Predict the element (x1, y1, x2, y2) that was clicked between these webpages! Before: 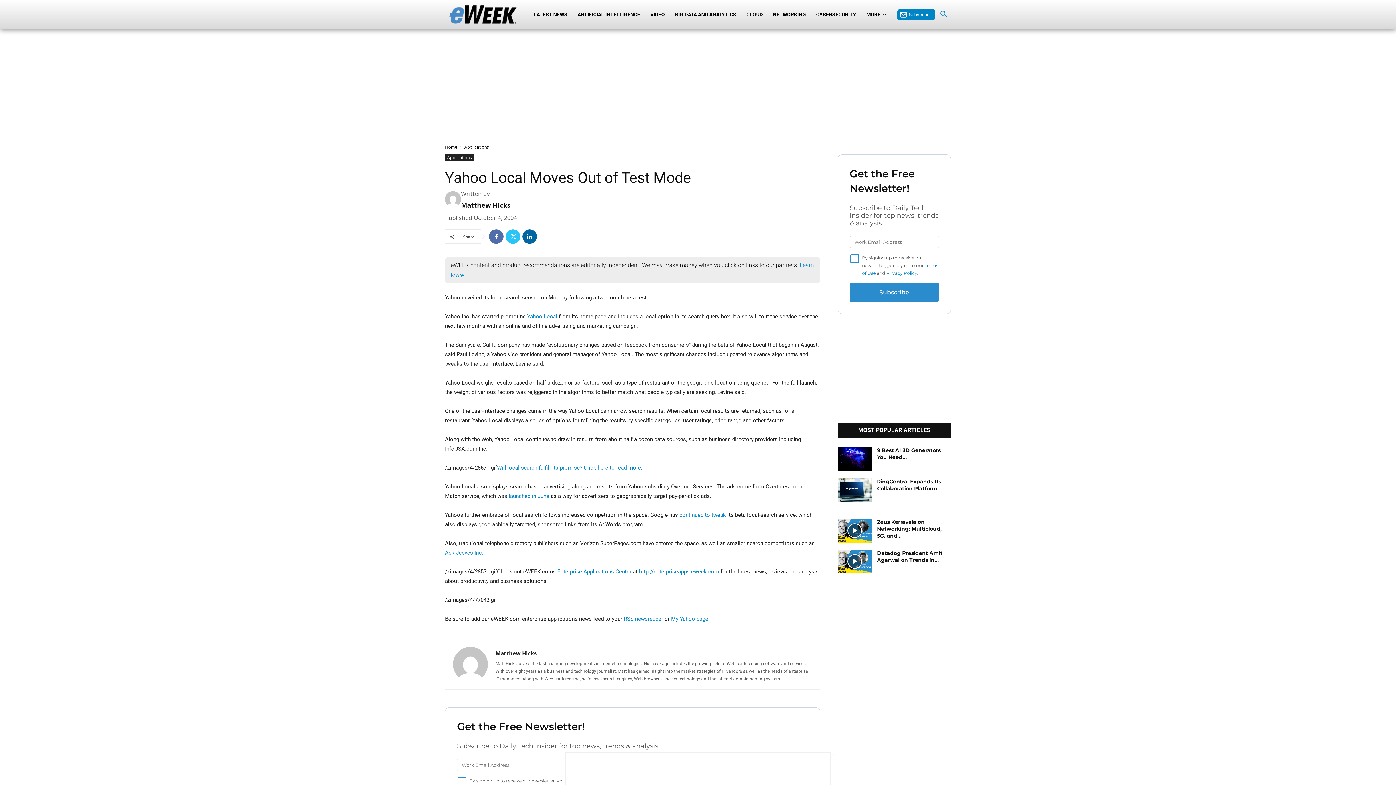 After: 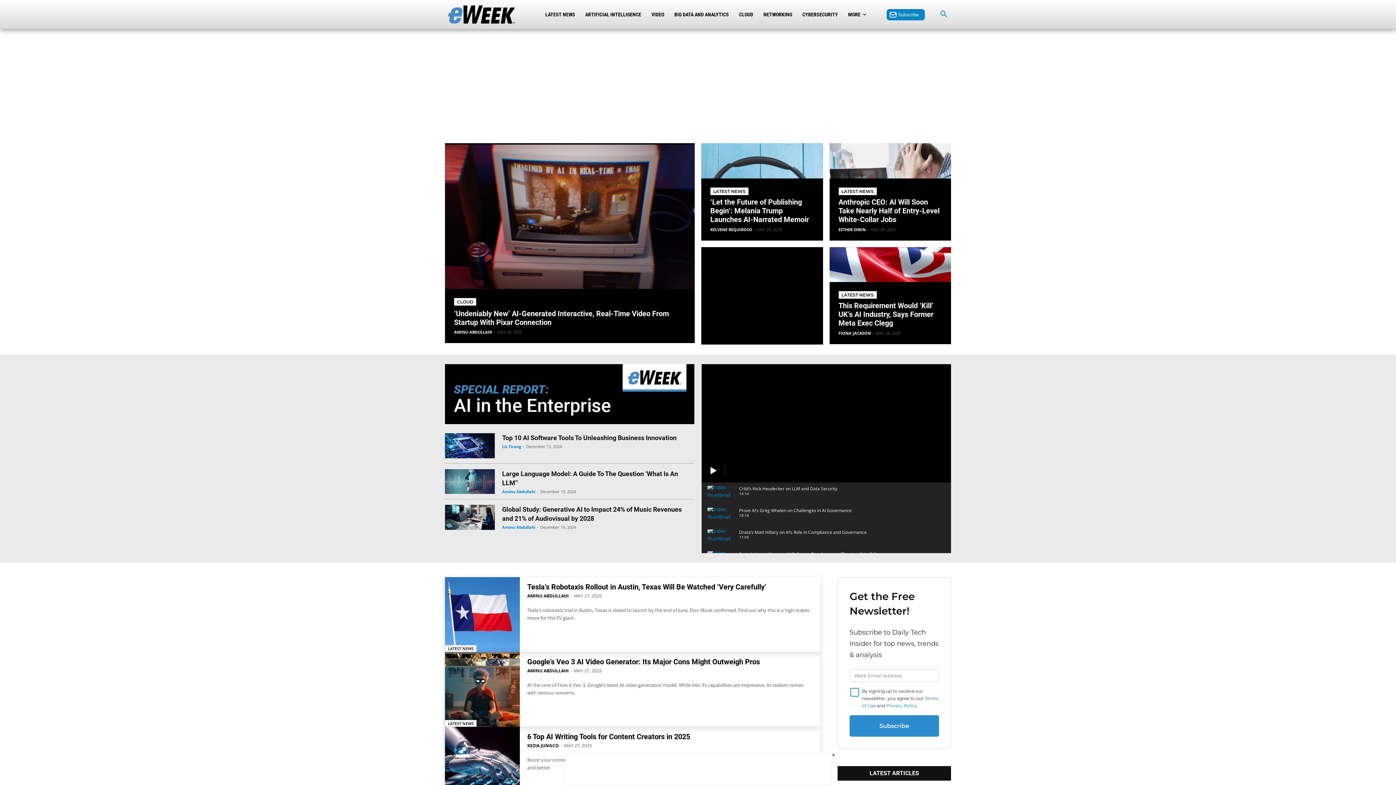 Action: bbox: (639, 568, 719, 575) label: http://enterpriseapps.eweek.com